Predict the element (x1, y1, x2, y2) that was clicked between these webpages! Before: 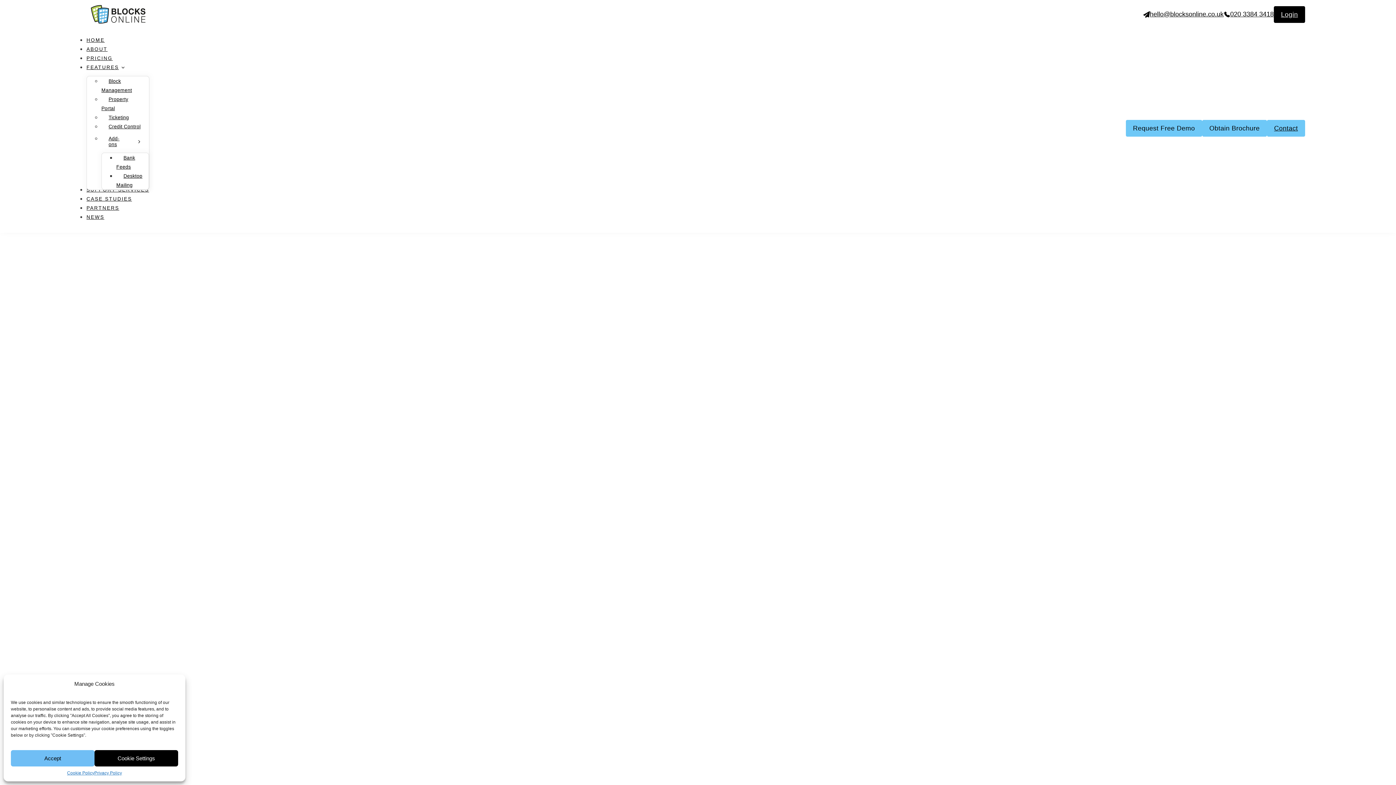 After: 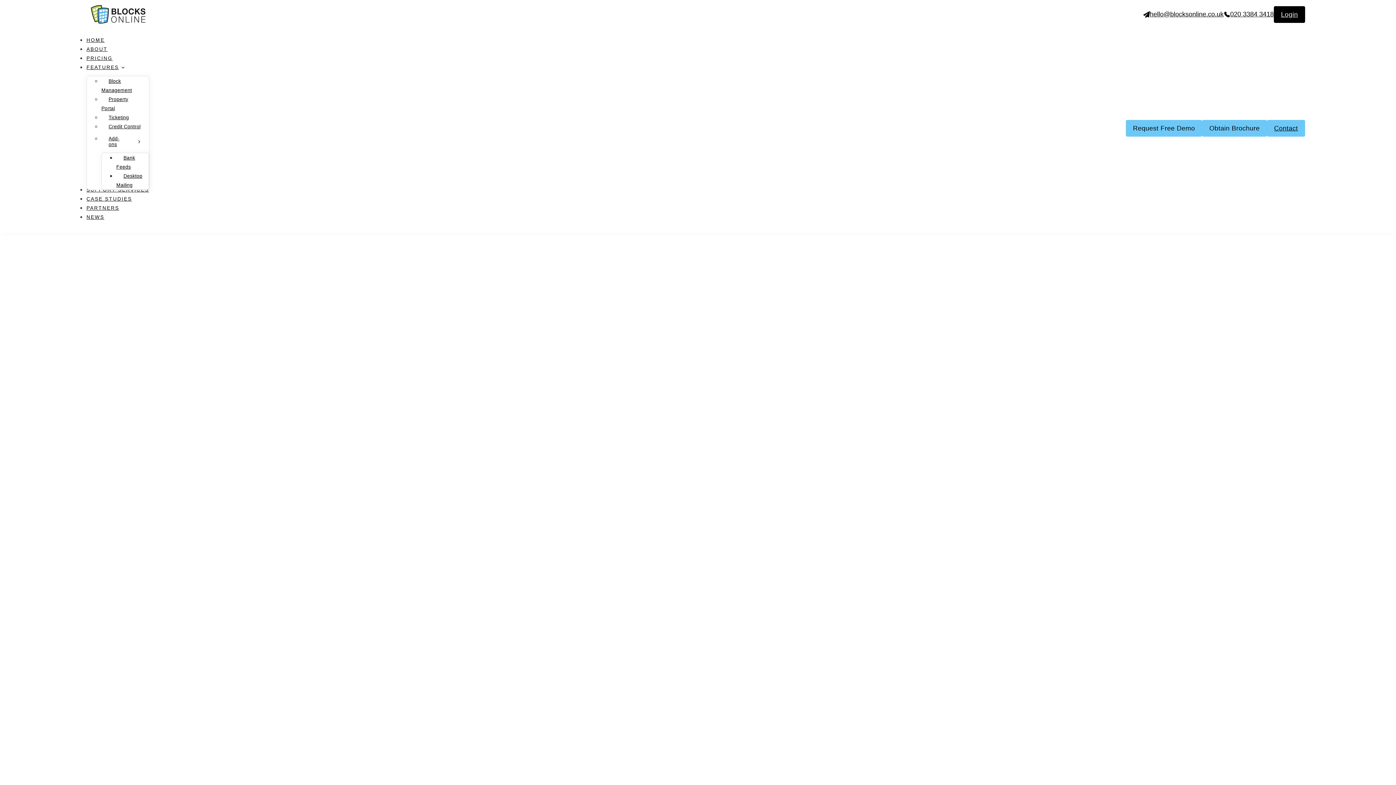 Action: label: Accept bbox: (10, 750, 94, 766)